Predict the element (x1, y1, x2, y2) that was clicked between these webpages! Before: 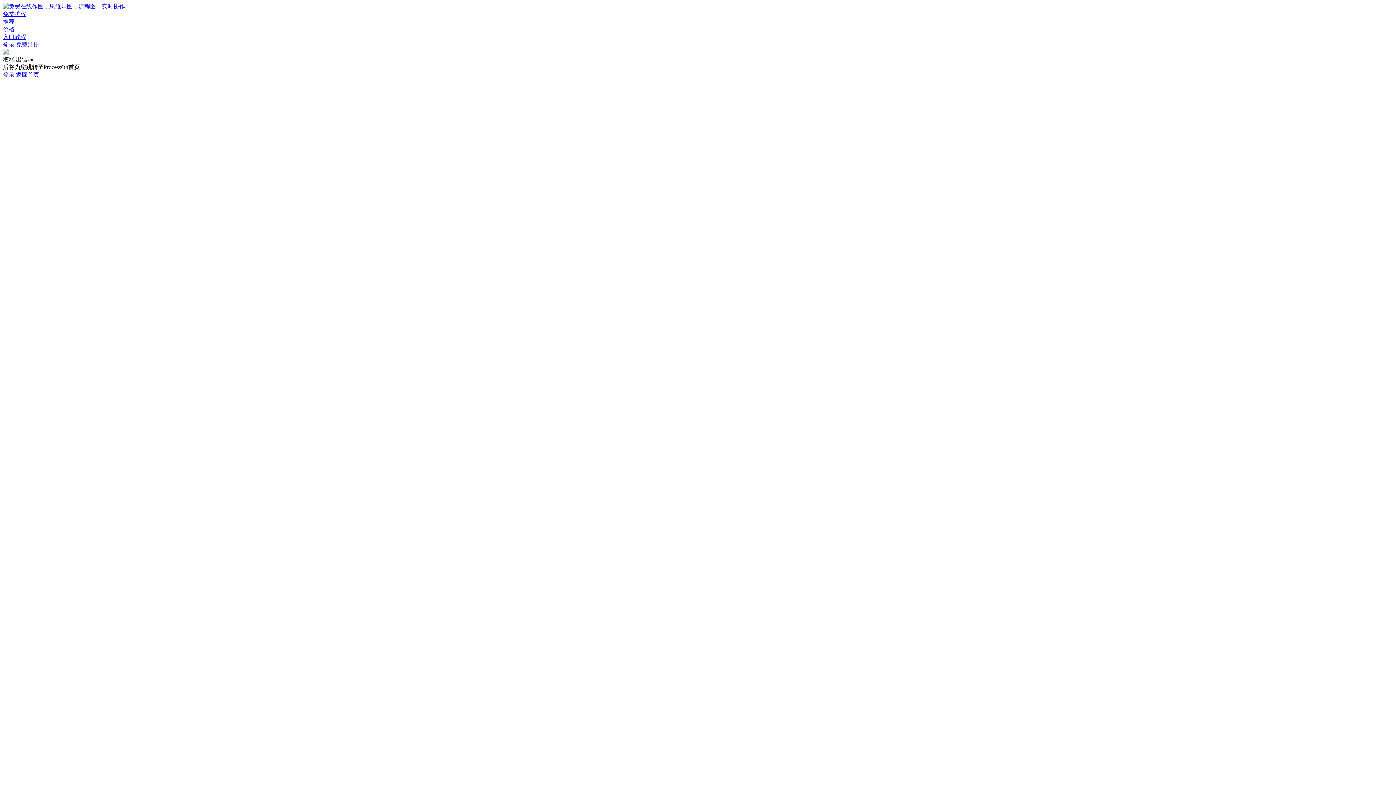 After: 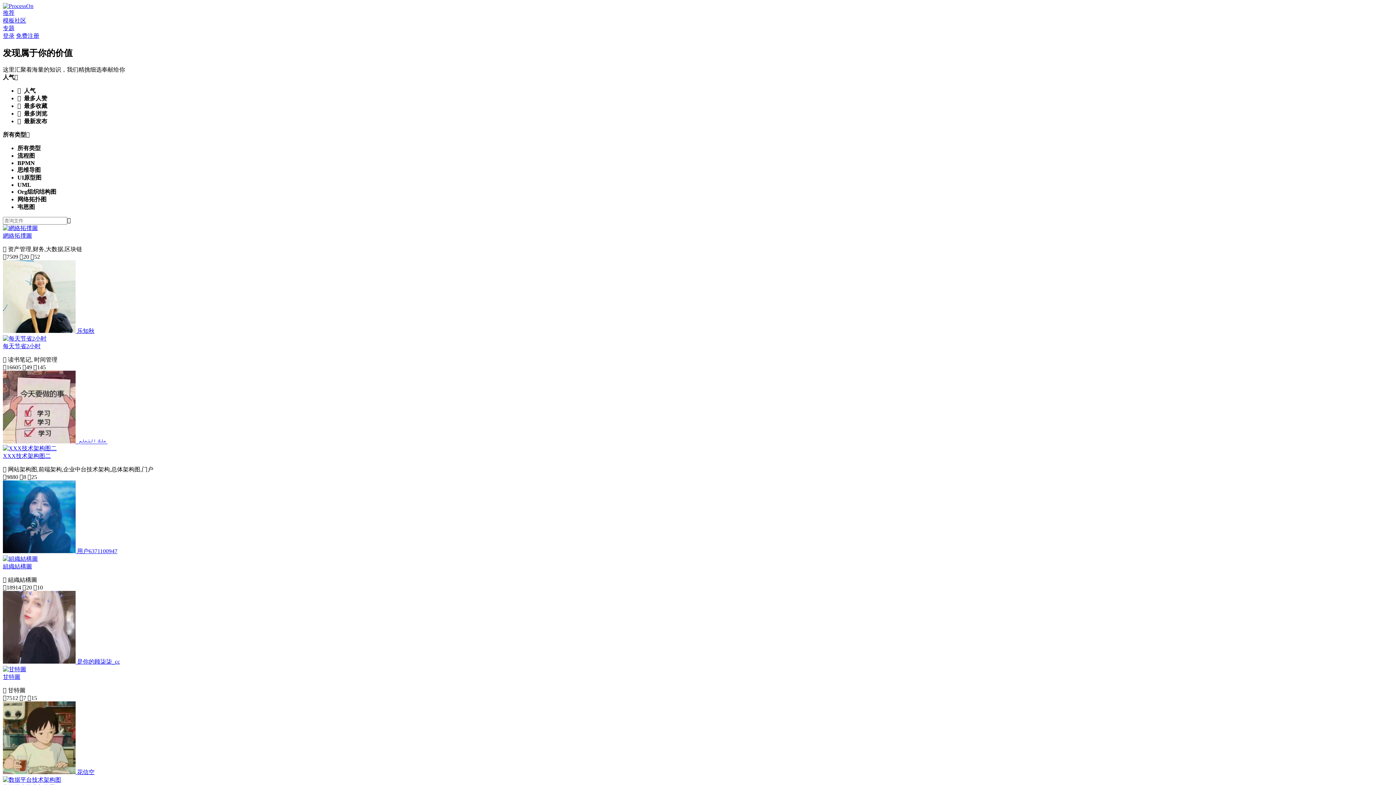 Action: label: 推荐 bbox: (2, 18, 14, 24)